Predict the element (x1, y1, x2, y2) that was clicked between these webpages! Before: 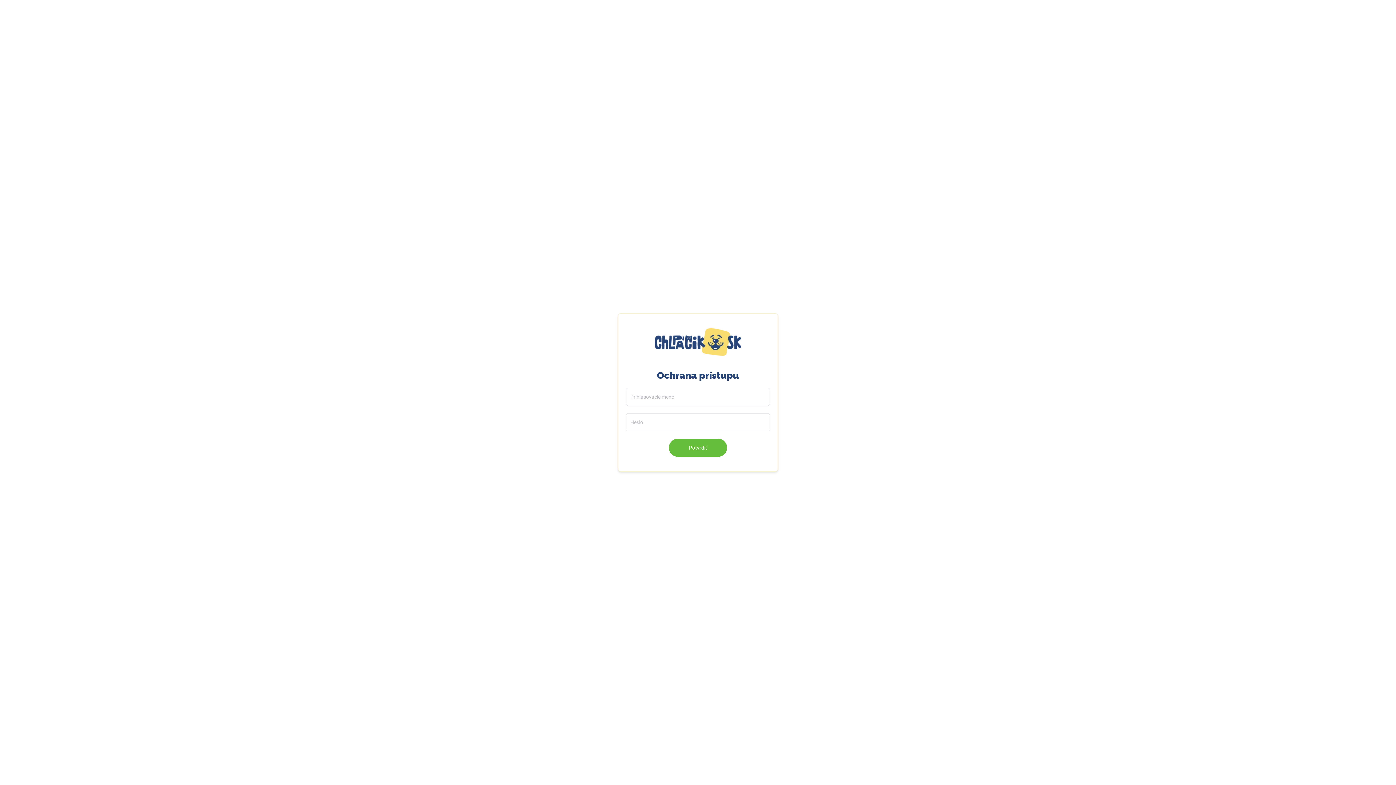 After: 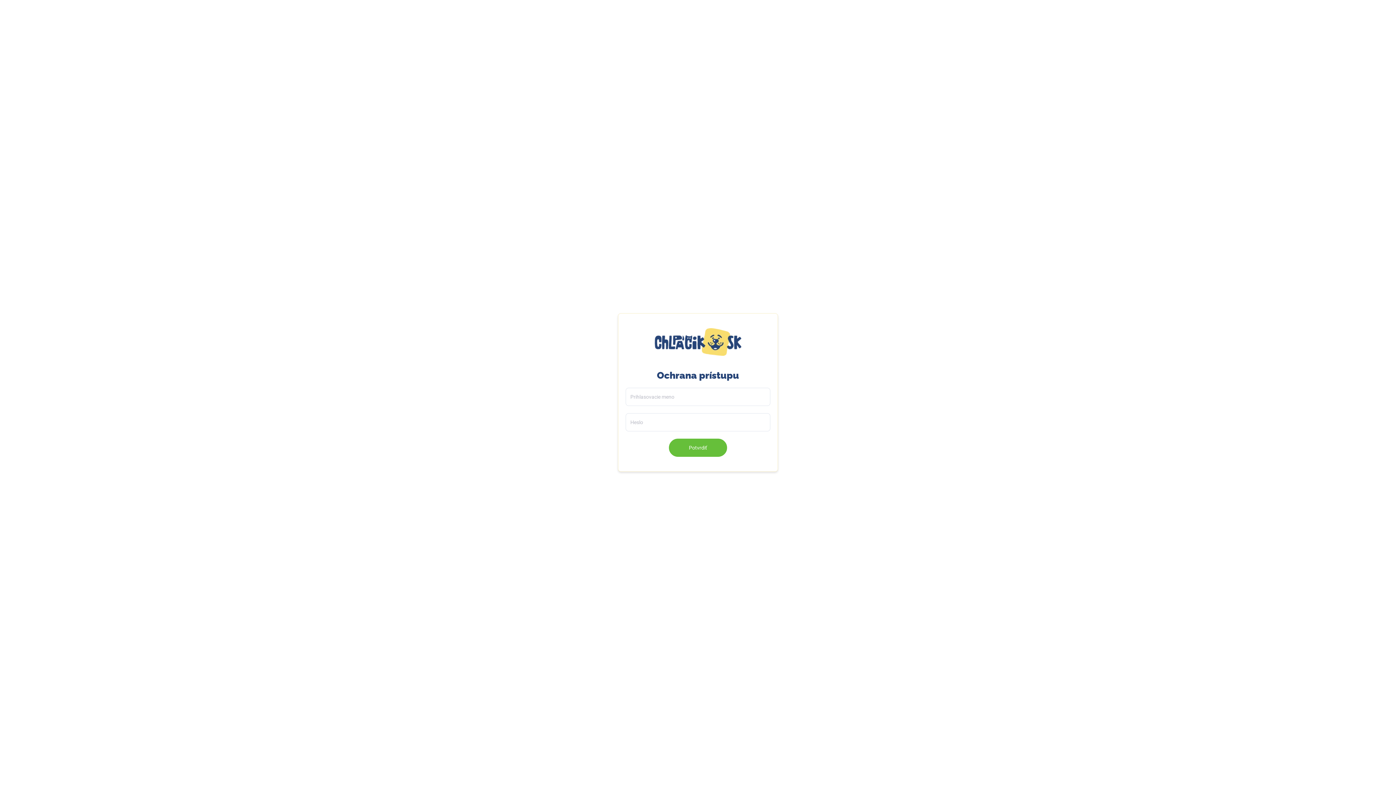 Action: bbox: (654, 338, 741, 344)